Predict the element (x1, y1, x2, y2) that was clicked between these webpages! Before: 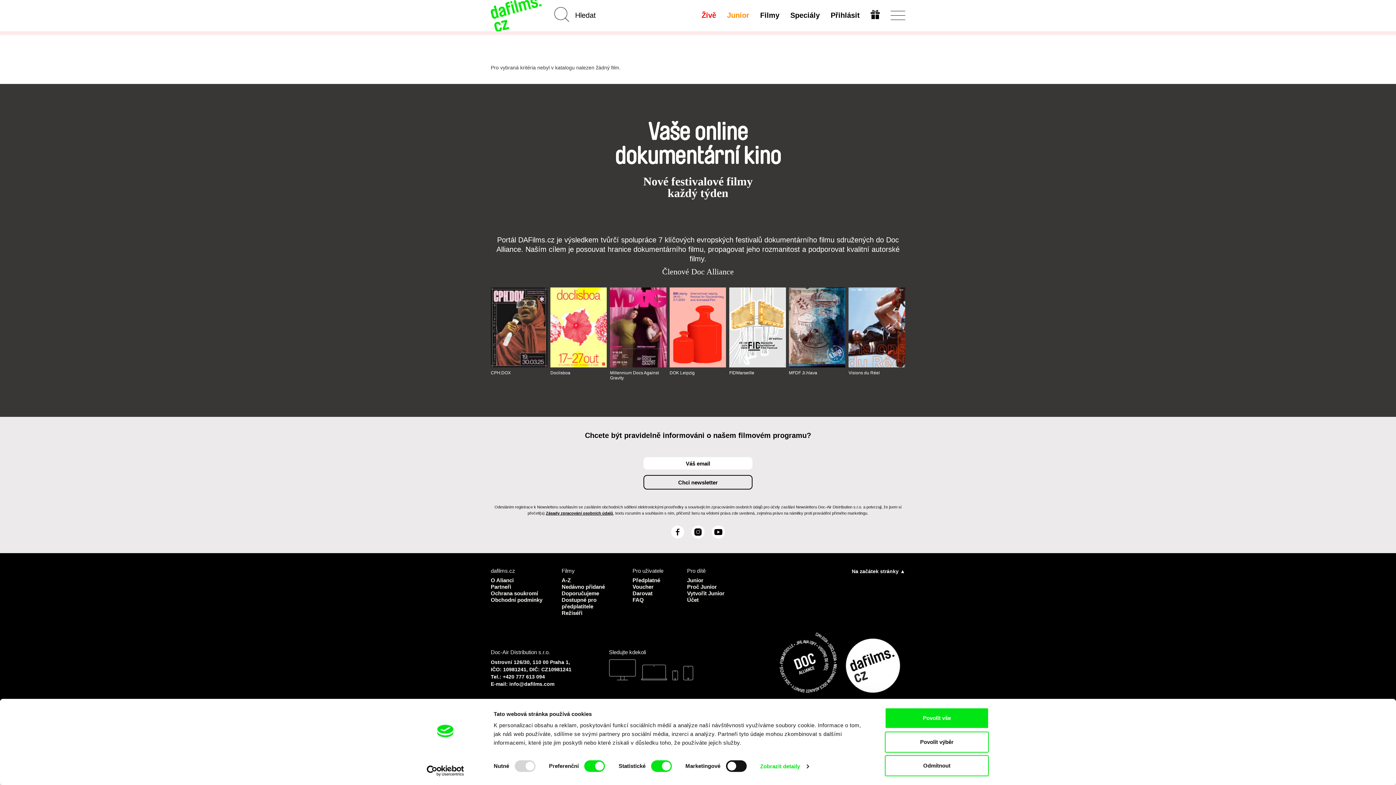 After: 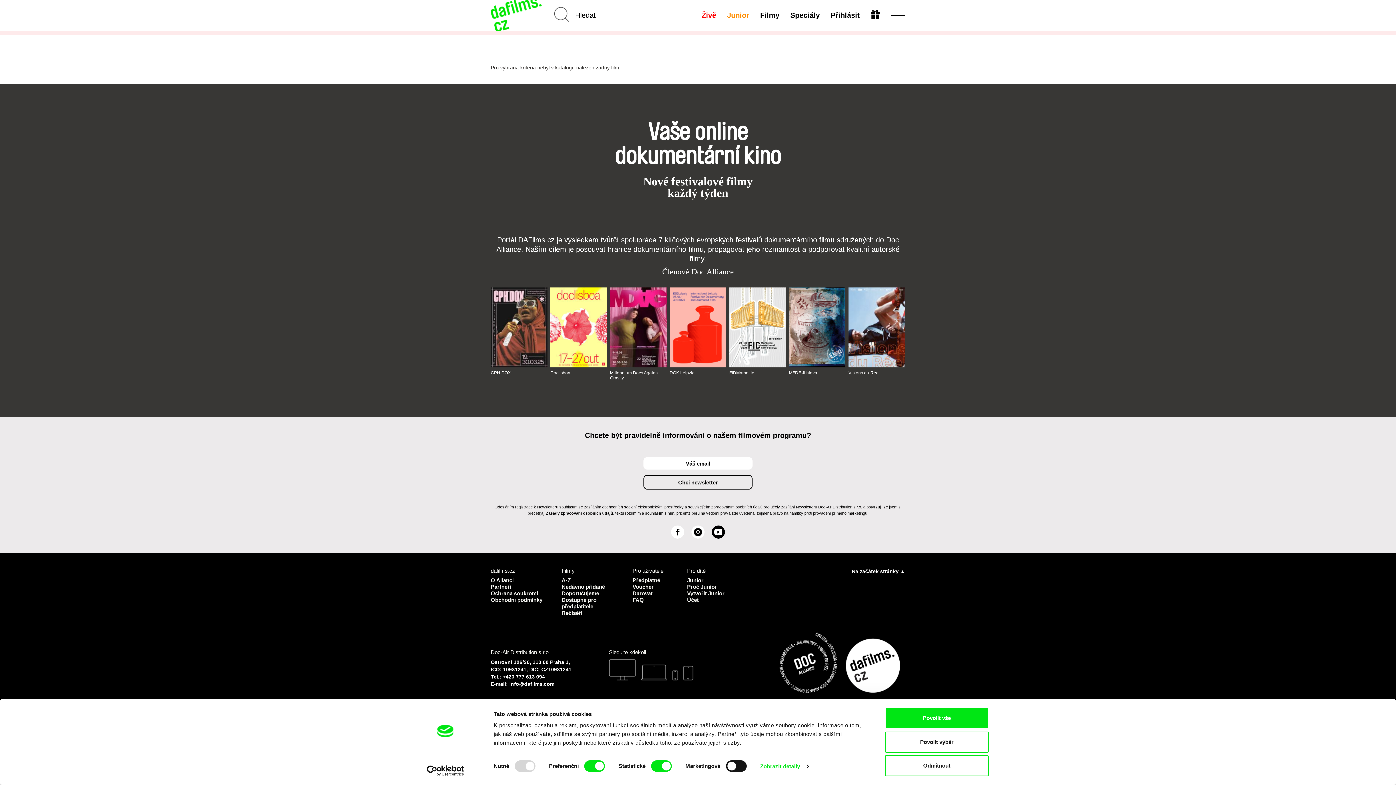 Action: label: YouTube bbox: (712, 525, 725, 538)